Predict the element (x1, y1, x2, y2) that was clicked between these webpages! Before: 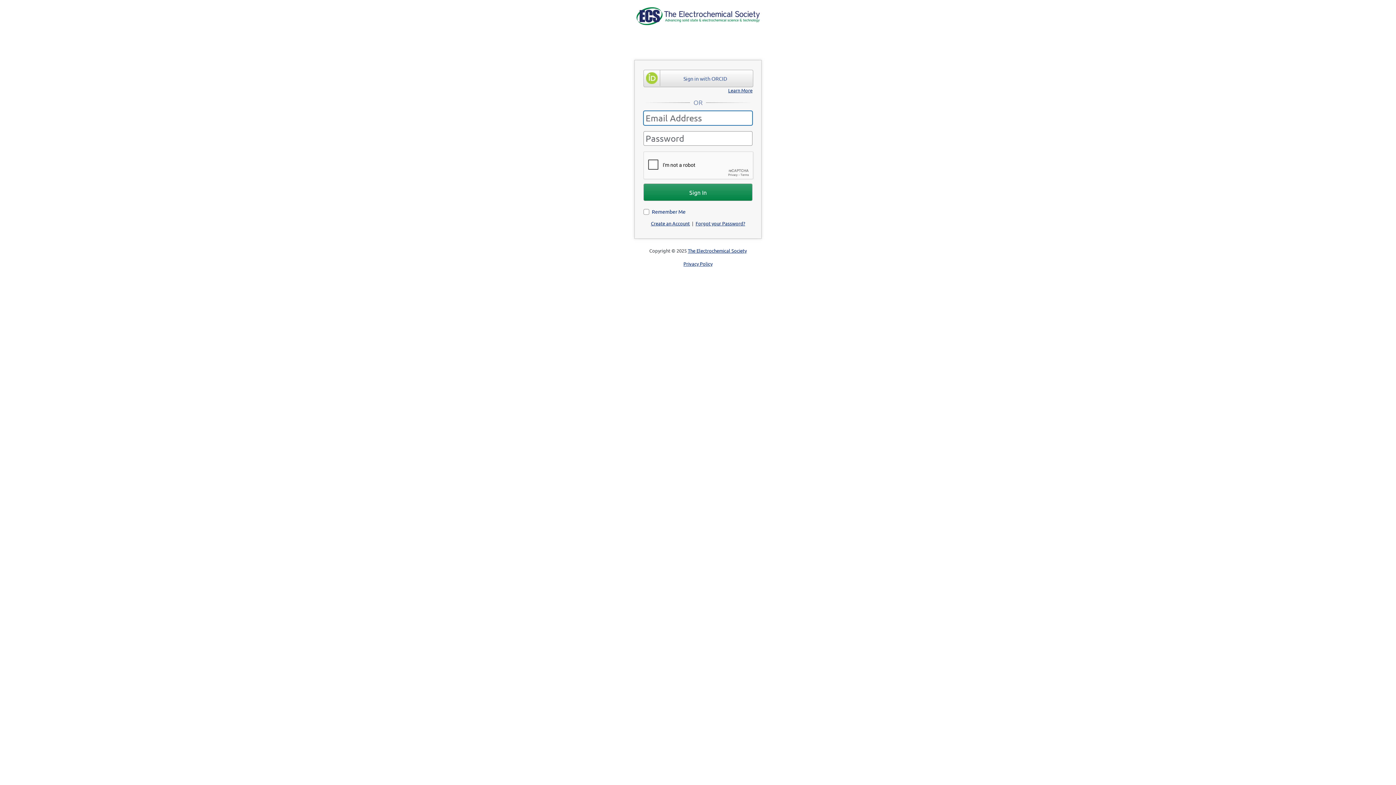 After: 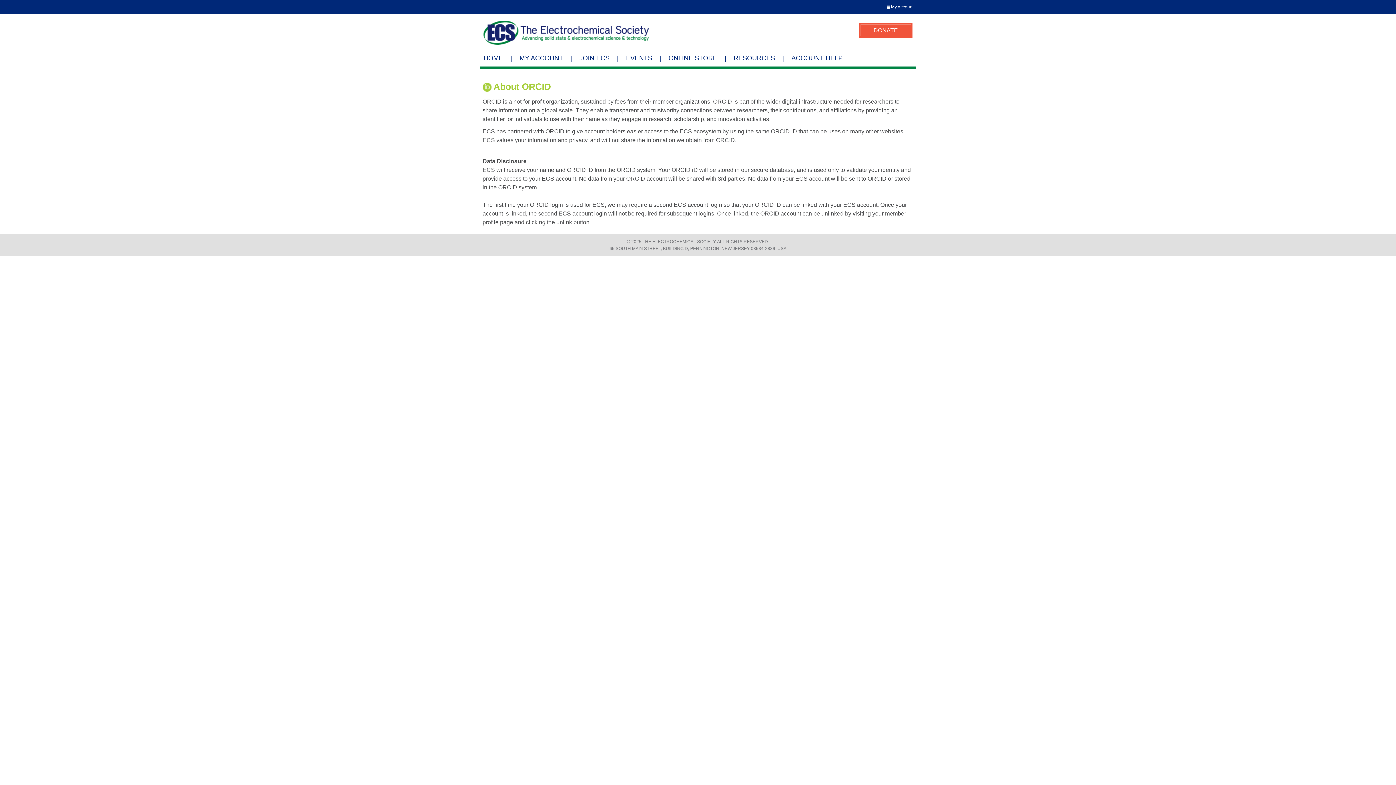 Action: bbox: (728, 87, 752, 93) label: Learn More